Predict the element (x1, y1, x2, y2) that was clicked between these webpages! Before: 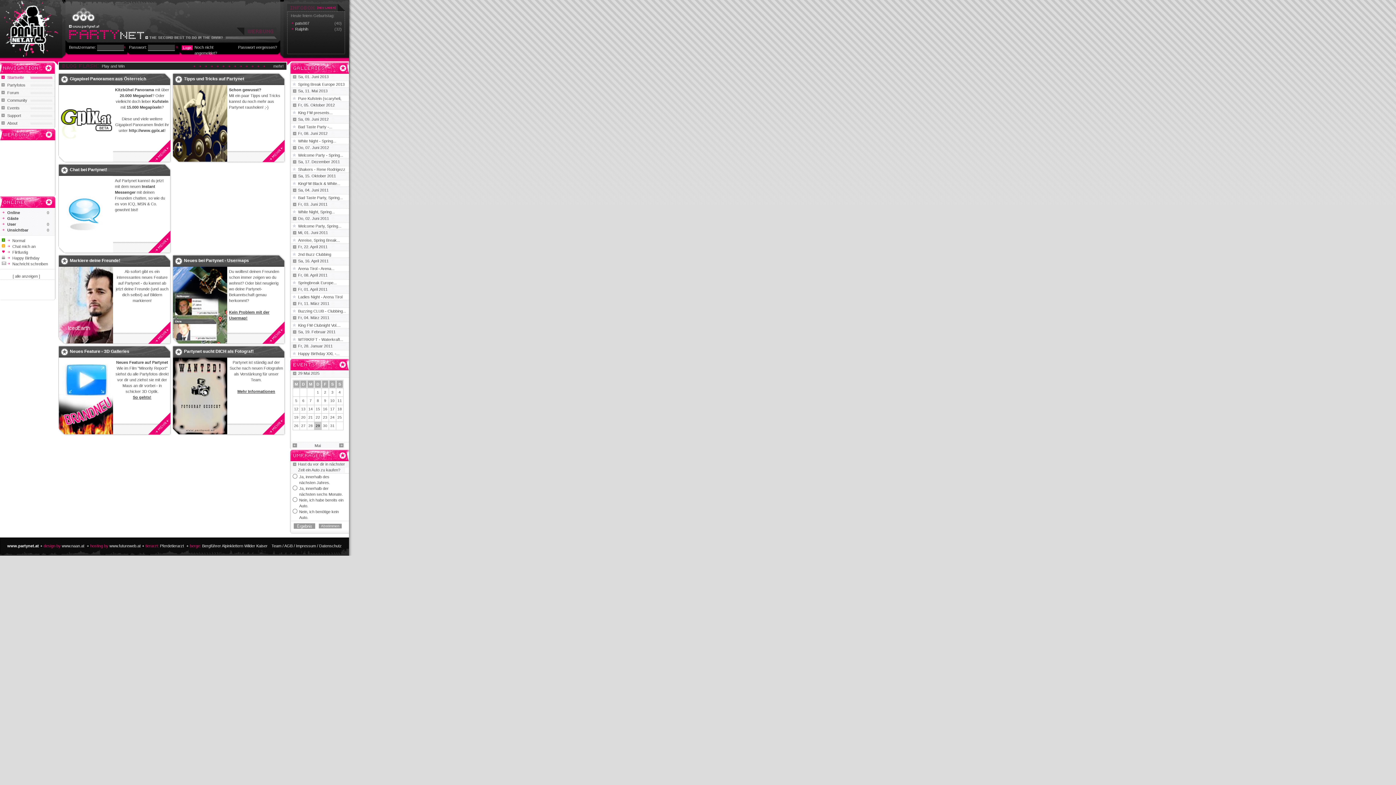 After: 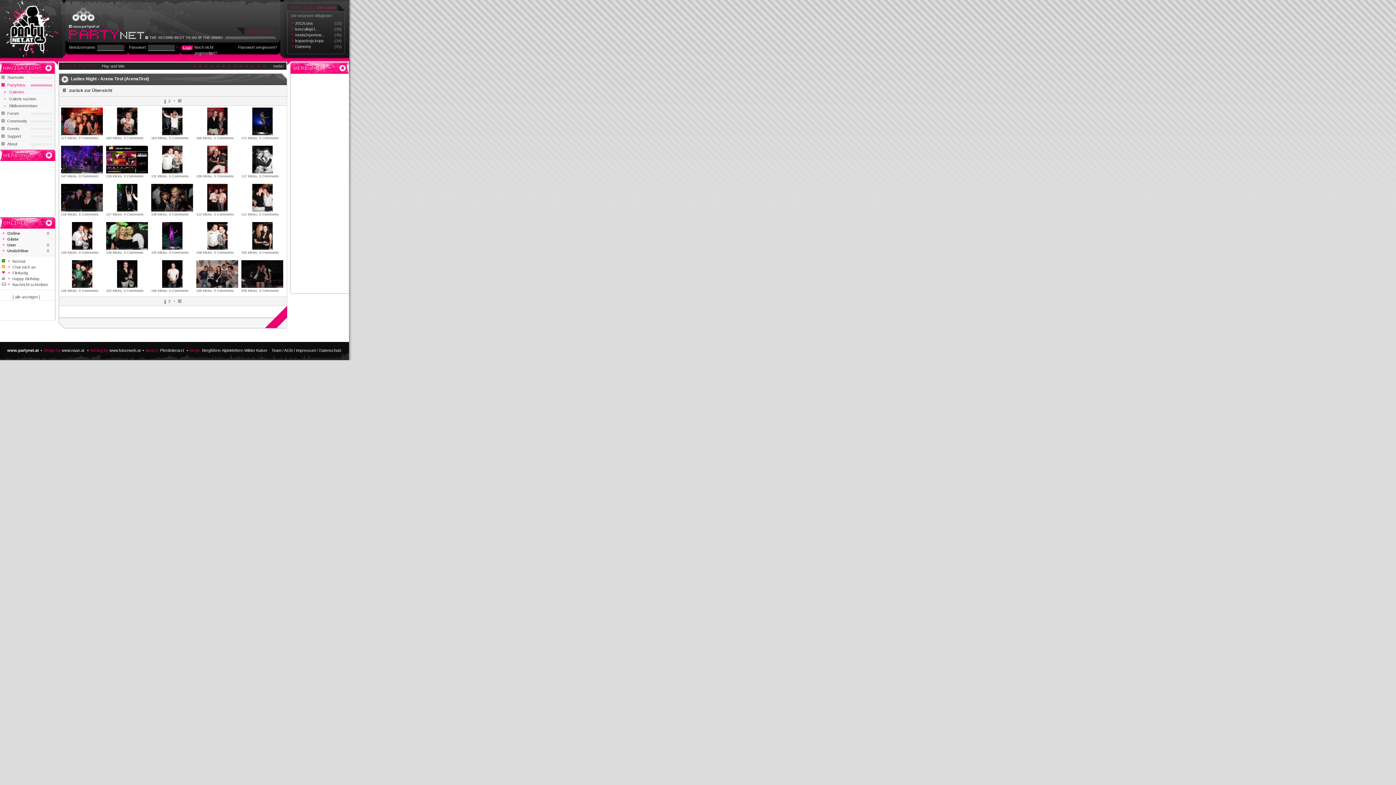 Action: bbox: (298, 294, 342, 299) label: Ladies Night - Arena Tirol 